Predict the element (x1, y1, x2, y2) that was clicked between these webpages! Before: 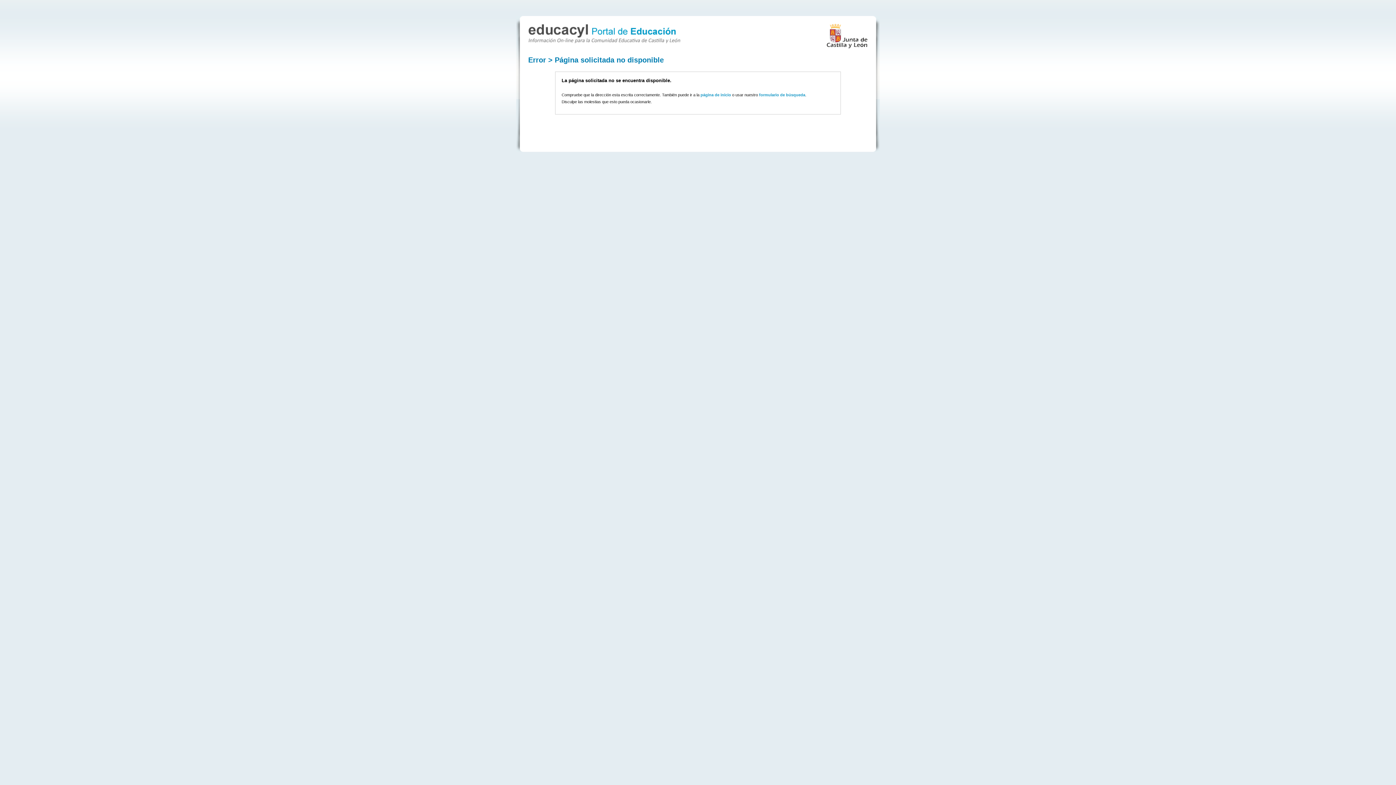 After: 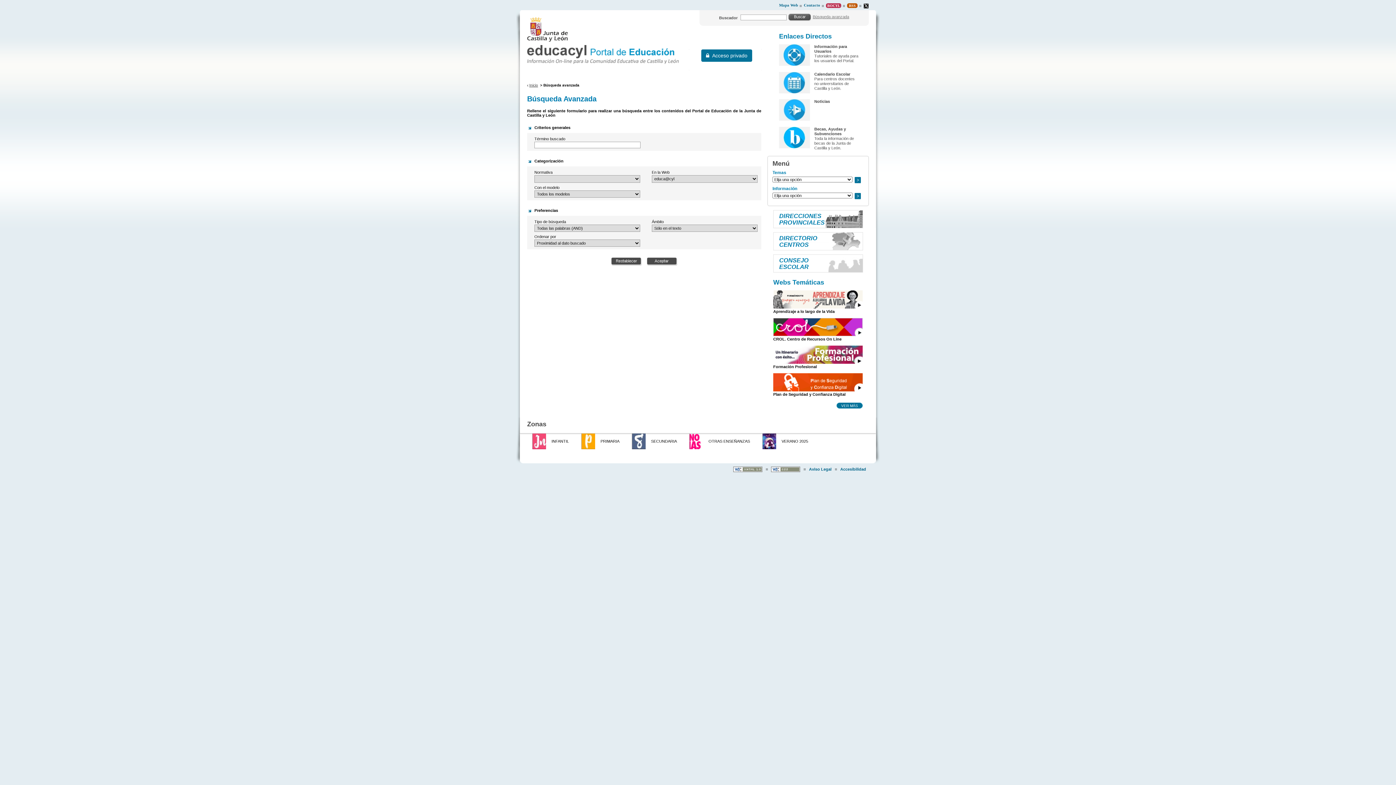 Action: bbox: (759, 92, 805, 97) label: formulario de búsqueda